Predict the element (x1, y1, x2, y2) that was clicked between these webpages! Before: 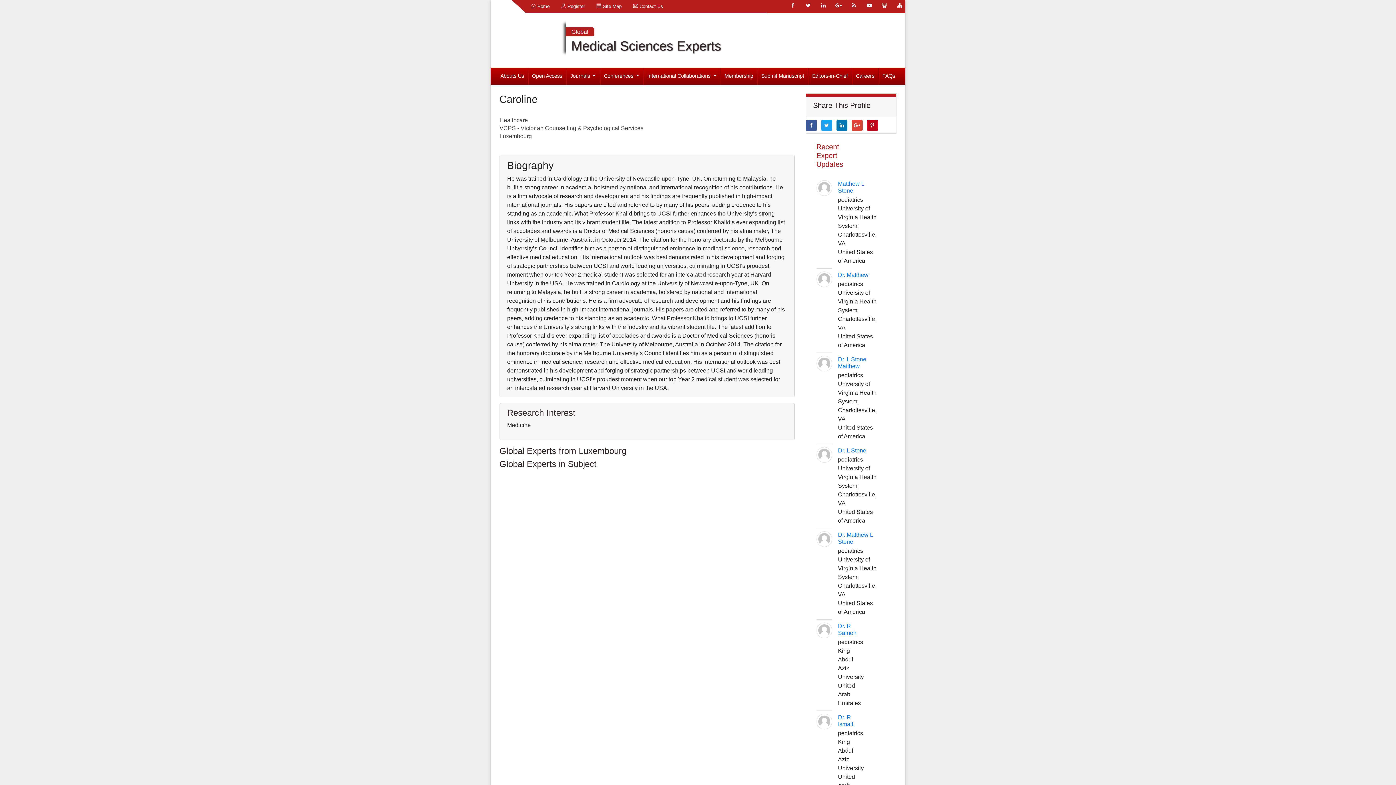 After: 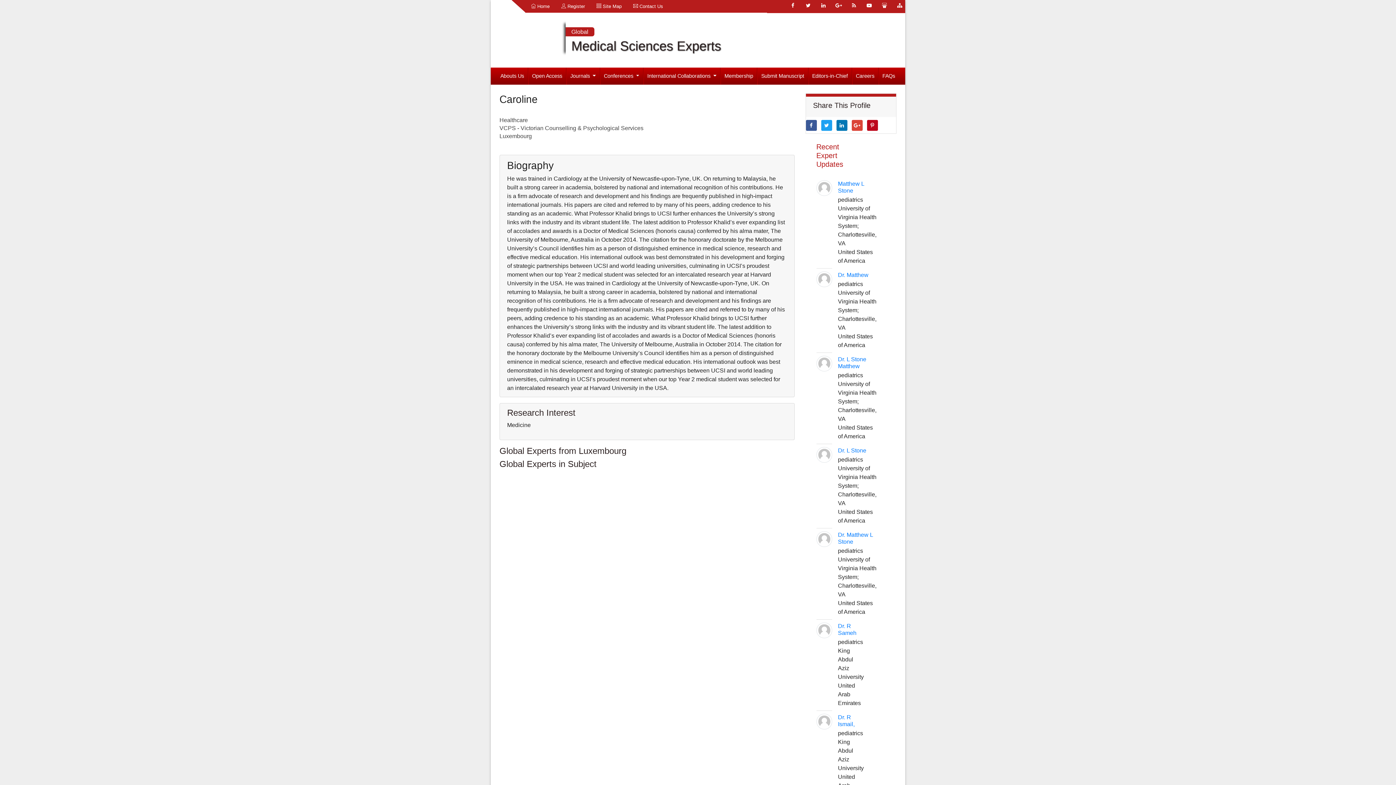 Action: bbox: (496, 67, 528, 84) label: Abouts Us